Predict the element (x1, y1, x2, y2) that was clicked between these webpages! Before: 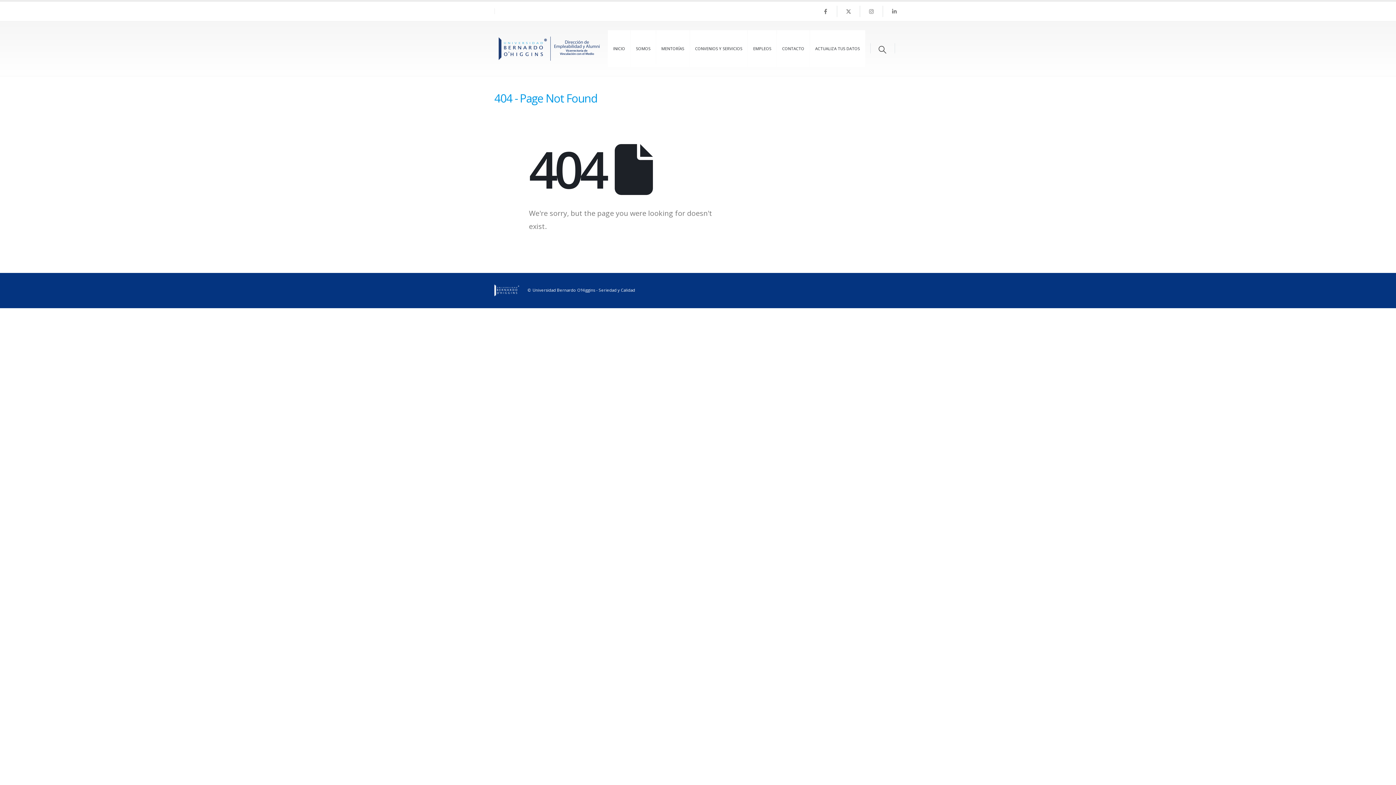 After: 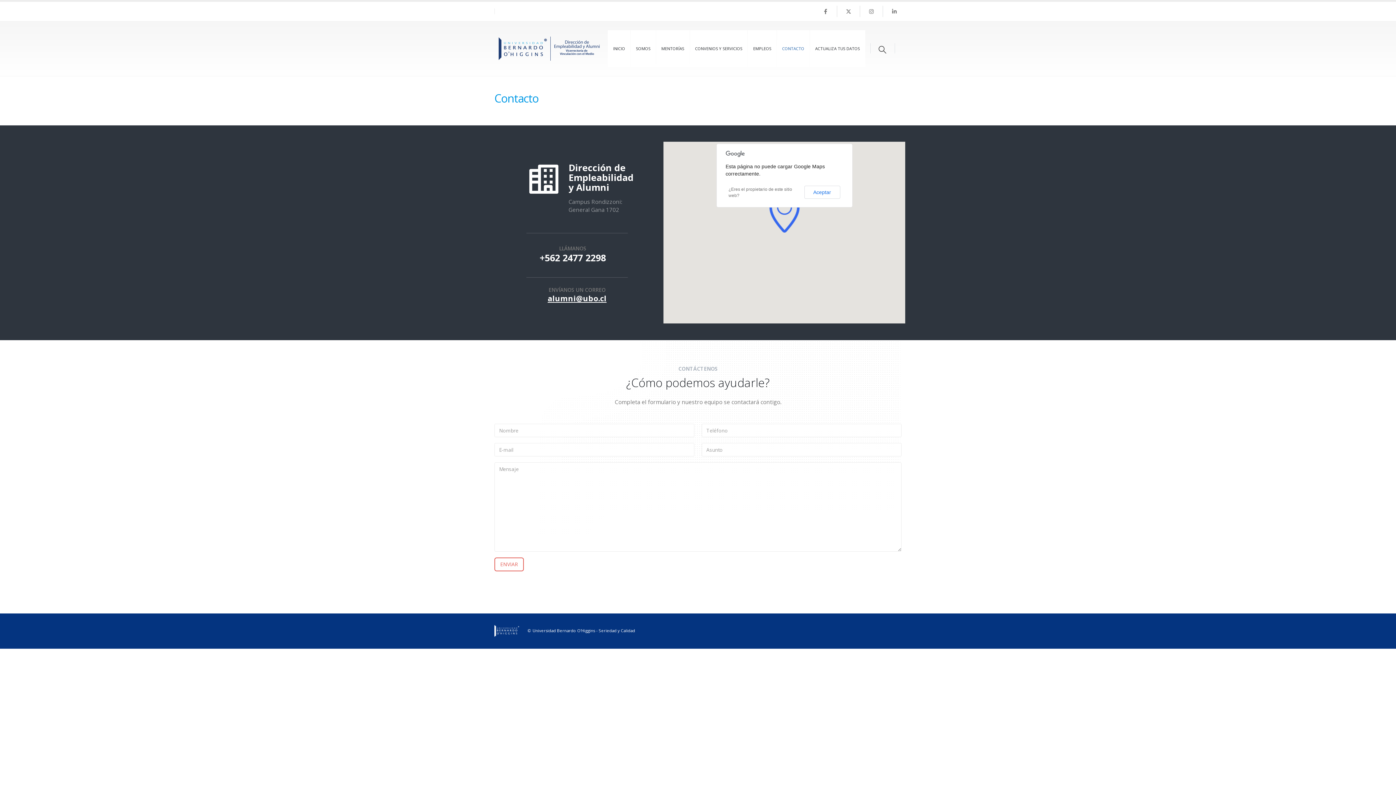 Action: bbox: (777, 30, 809, 66) label: CONTACTO